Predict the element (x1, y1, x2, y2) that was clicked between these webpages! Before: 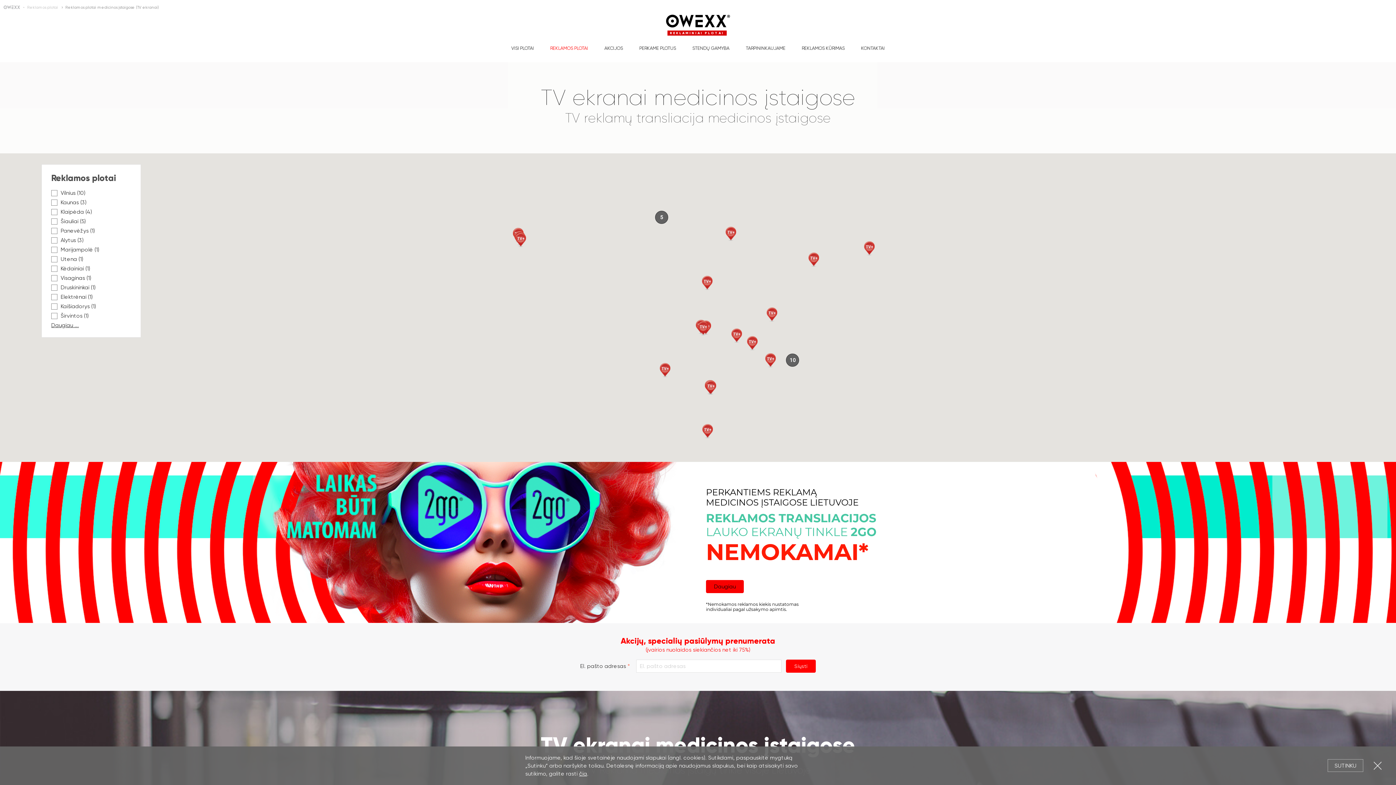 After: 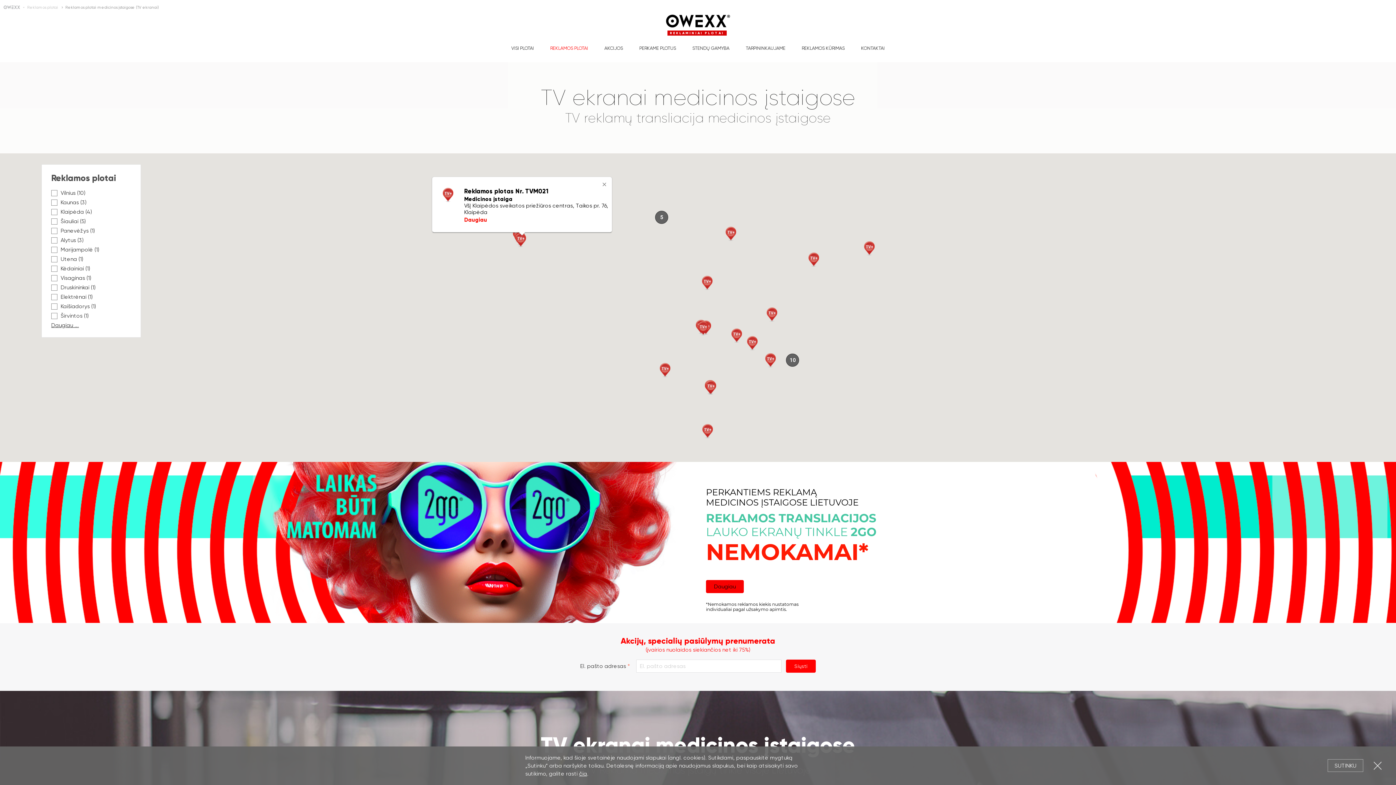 Action: bbox: (515, 233, 526, 247)